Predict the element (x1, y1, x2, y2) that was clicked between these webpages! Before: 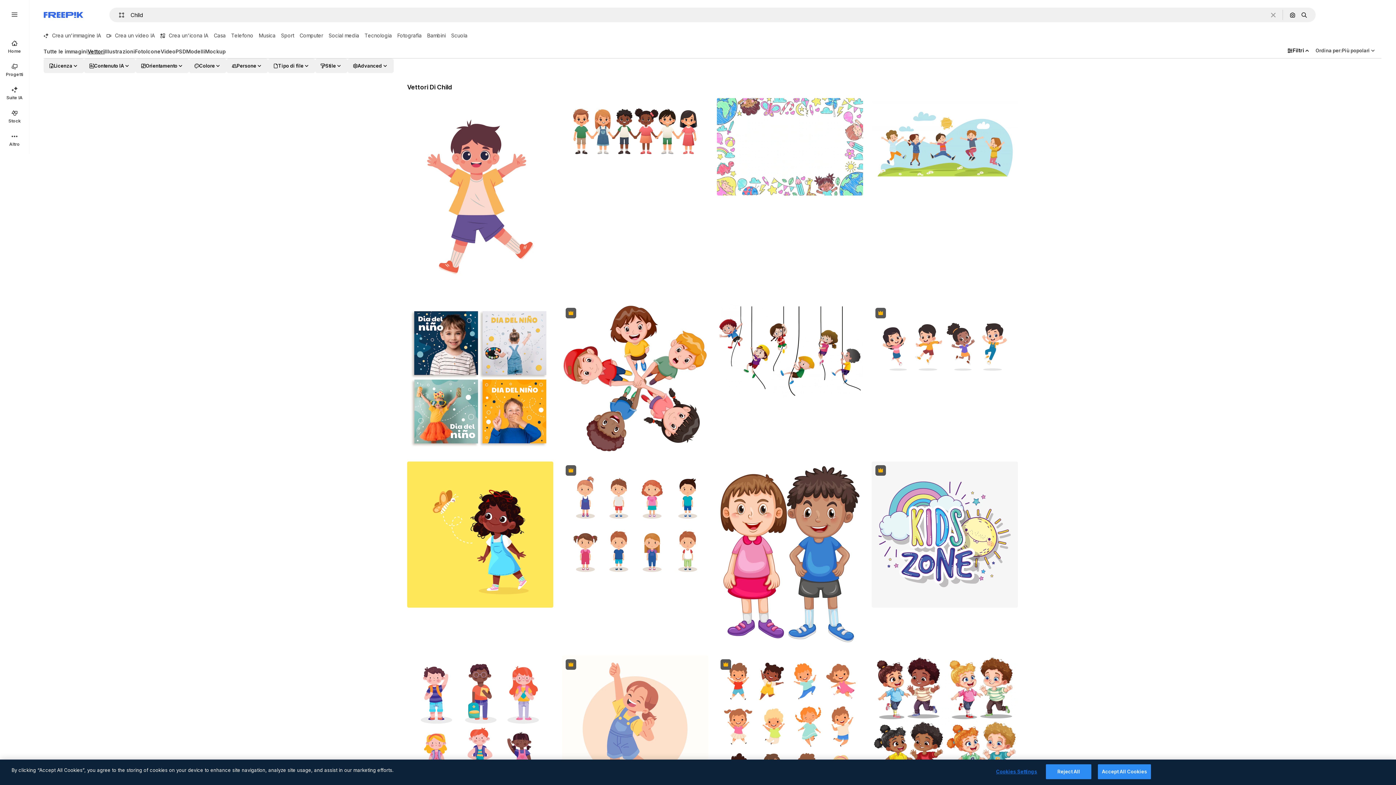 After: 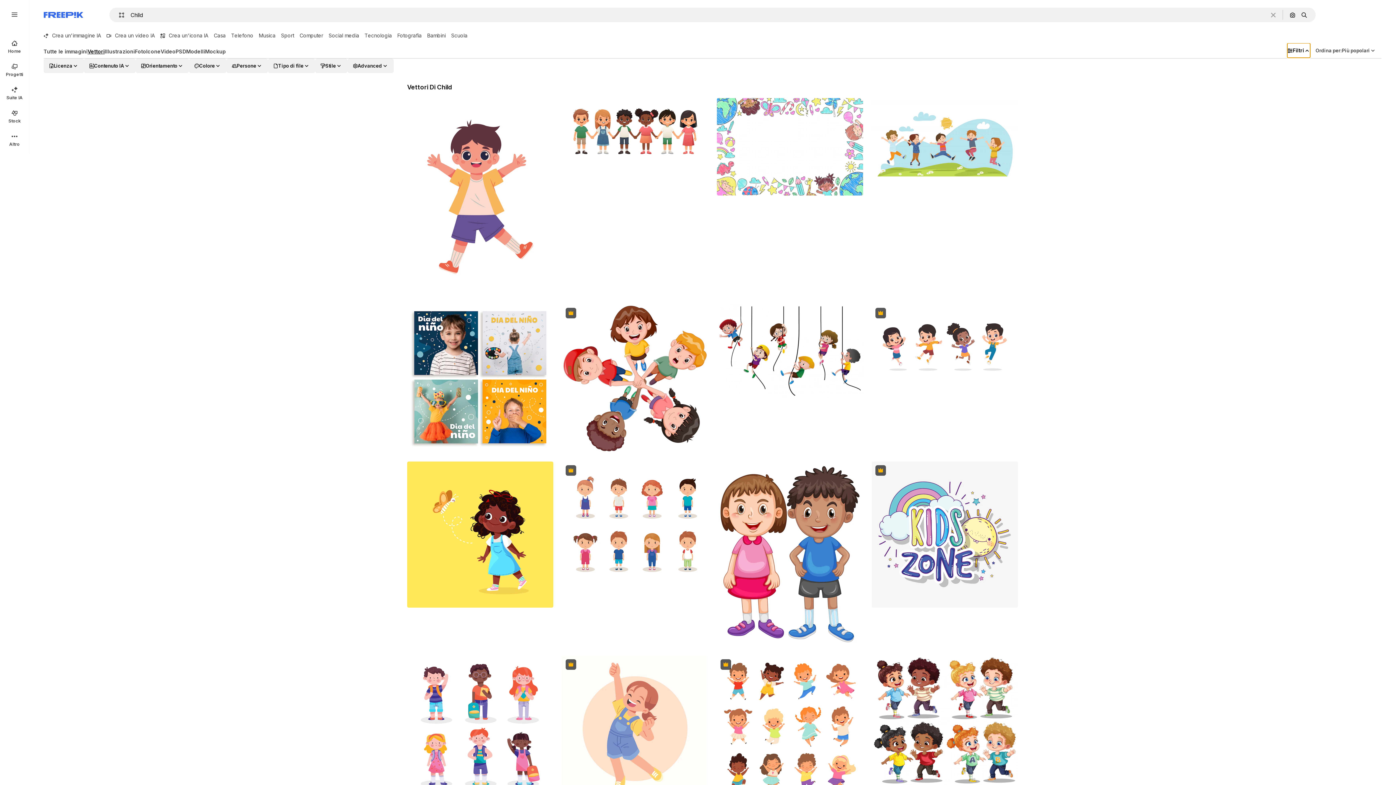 Action: bbox: (1287, 43, 1310, 57) label: Filtri